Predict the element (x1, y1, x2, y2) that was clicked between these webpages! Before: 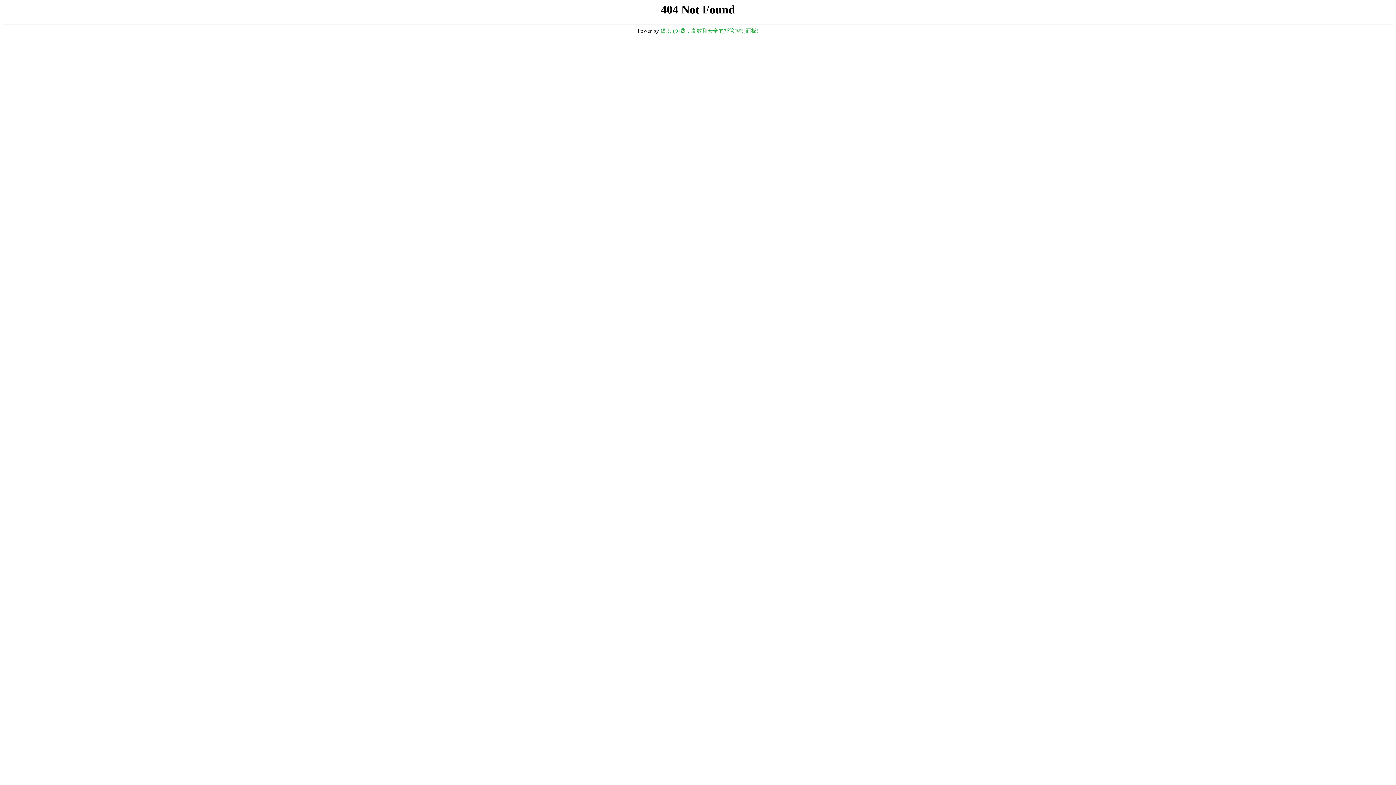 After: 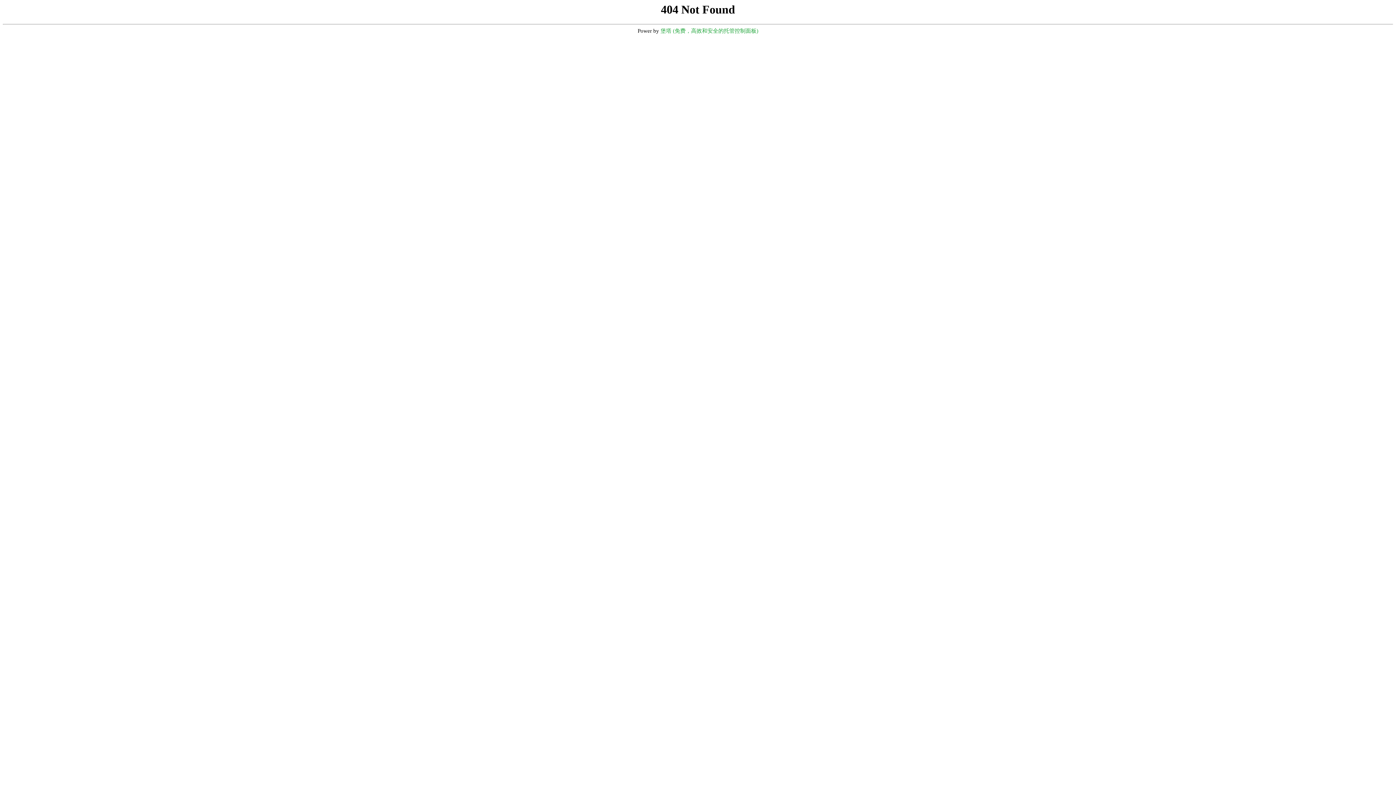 Action: bbox: (660, 28, 758, 33) label: 堡塔 (免费，高效和安全的托管控制面板)